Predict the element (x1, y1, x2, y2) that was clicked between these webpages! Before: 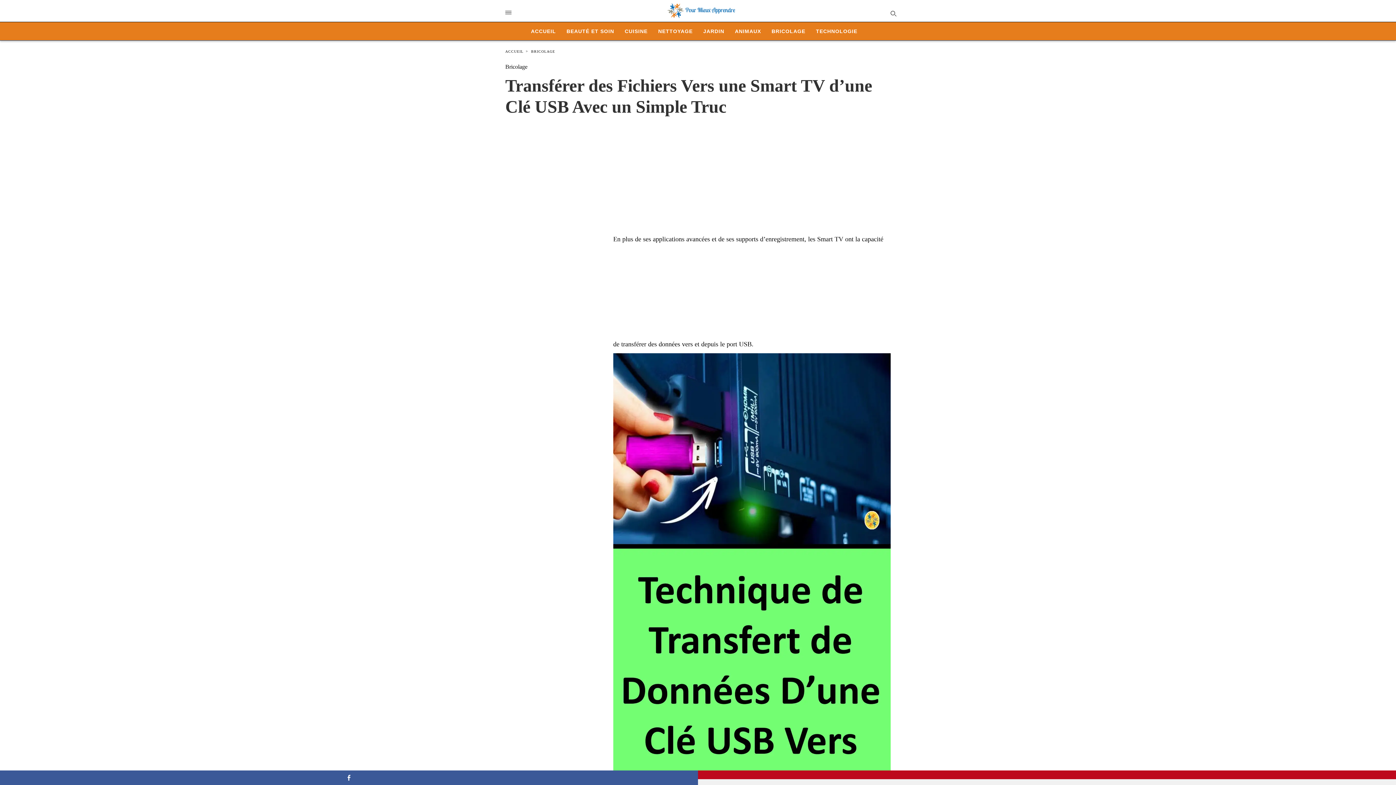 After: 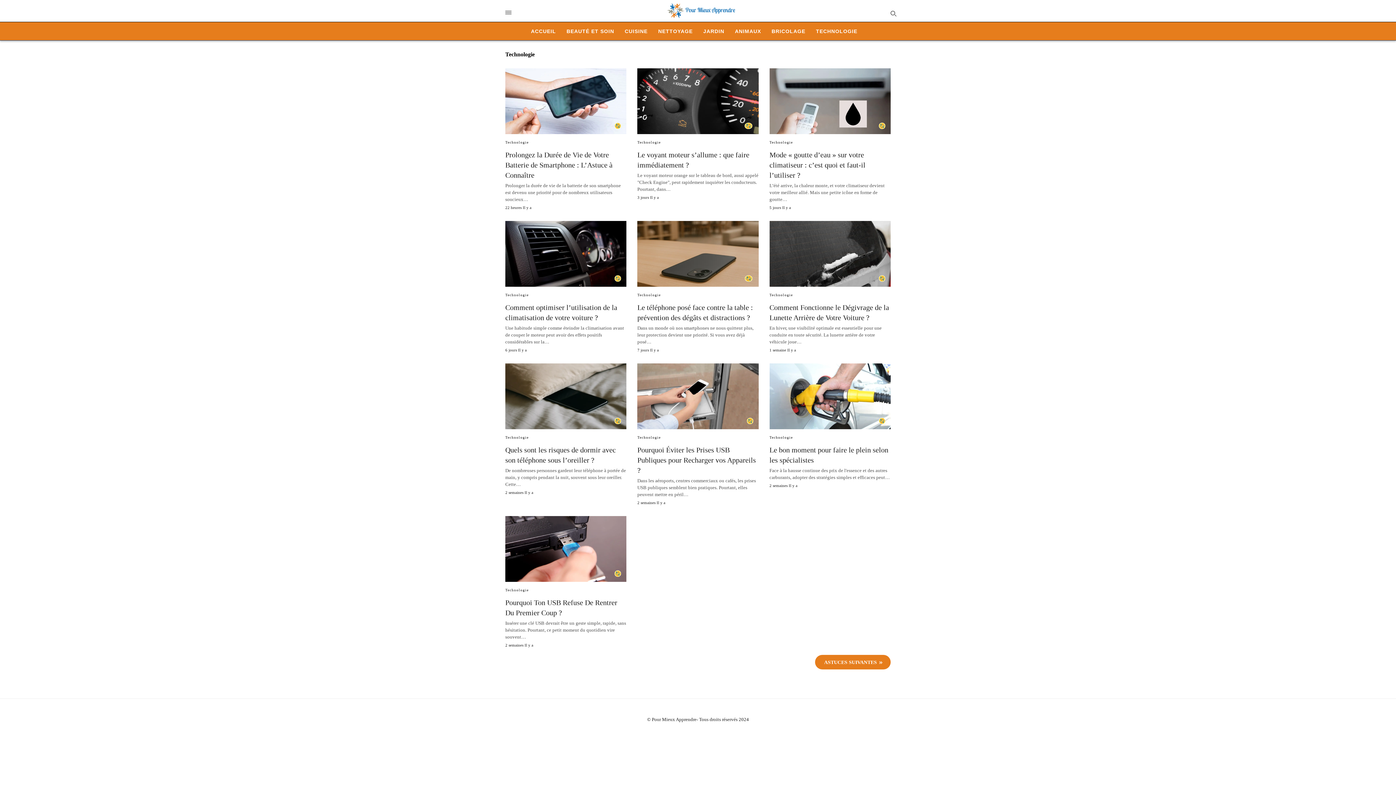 Action: label: TECHNOLOGIE bbox: (816, 26, 857, 36)